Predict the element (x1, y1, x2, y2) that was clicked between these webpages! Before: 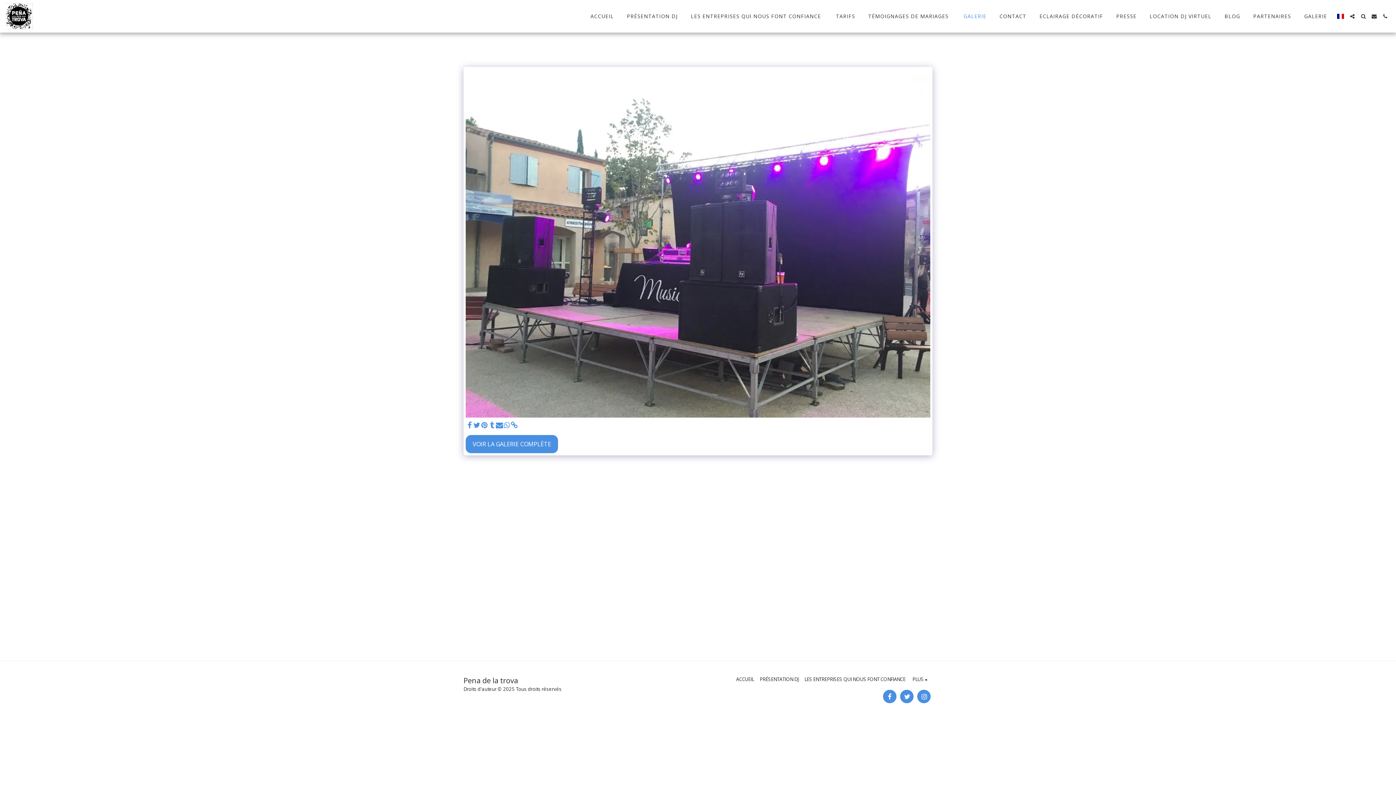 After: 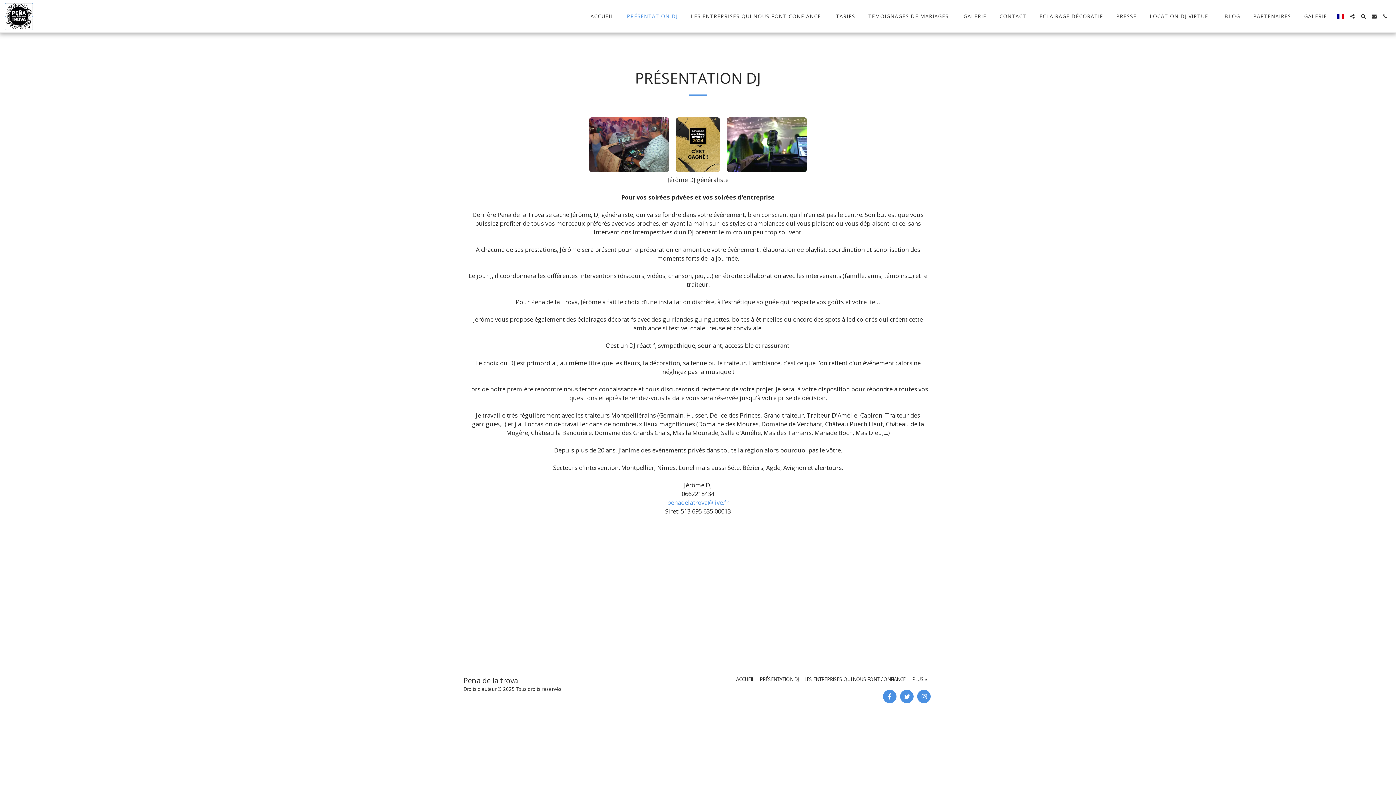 Action: bbox: (621, 11, 683, 21) label: PRÉSENTATION DJ